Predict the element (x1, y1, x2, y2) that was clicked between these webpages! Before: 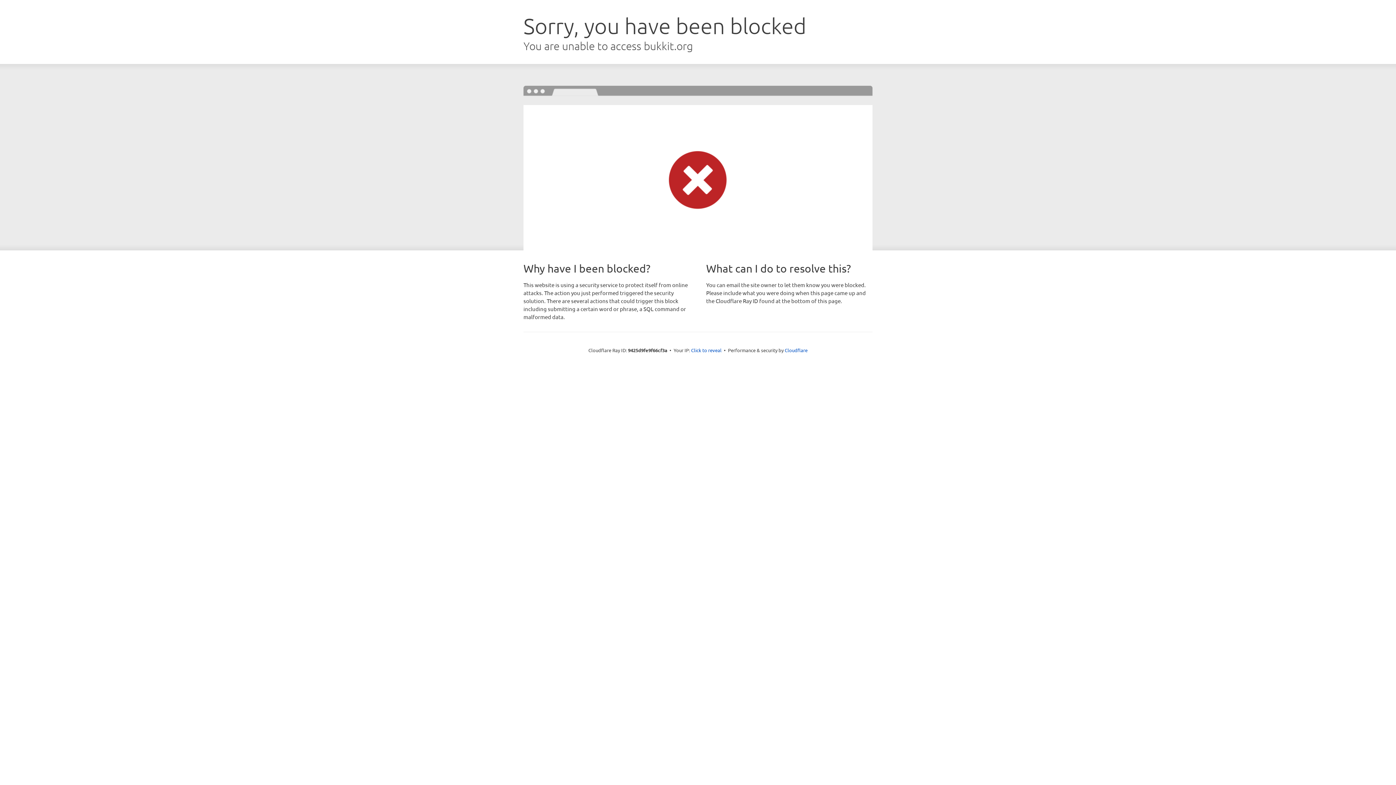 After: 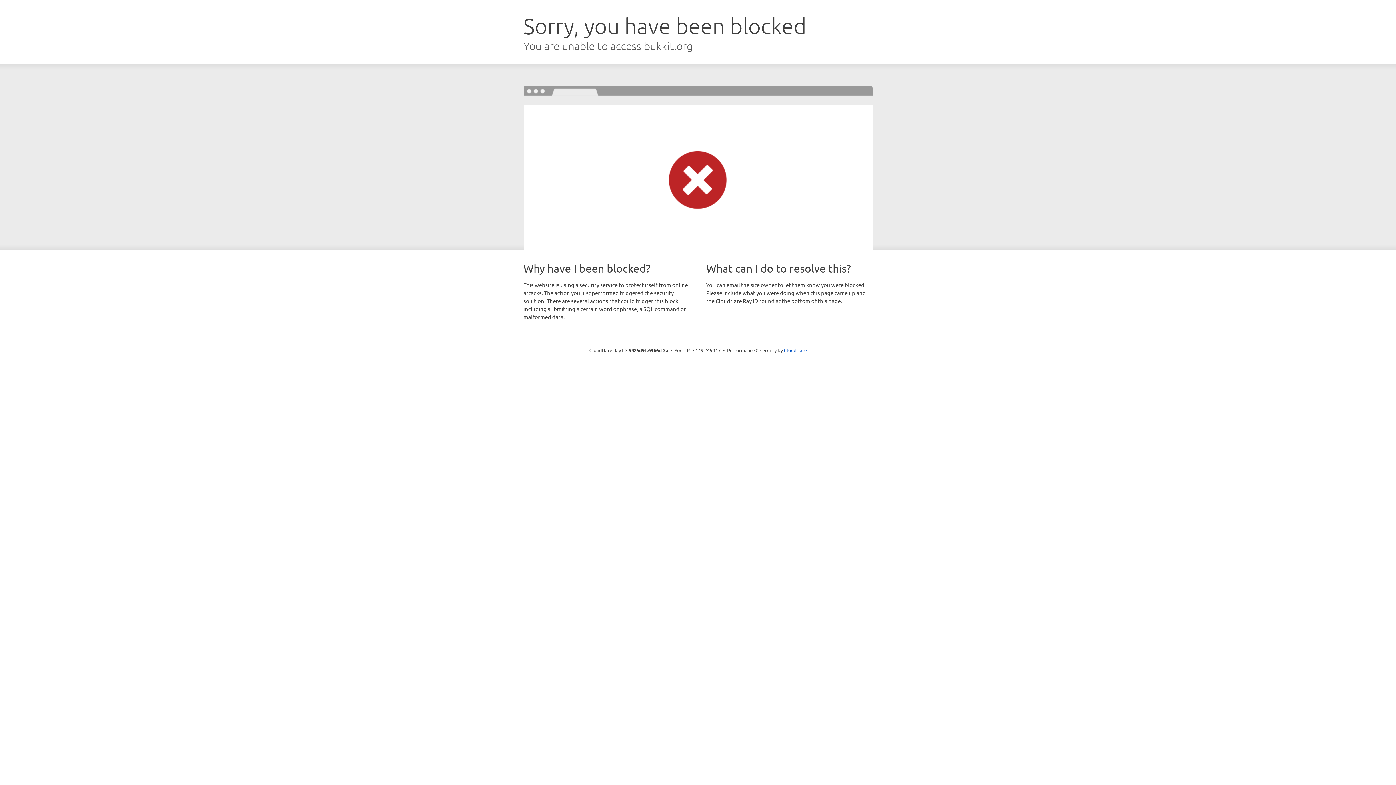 Action: bbox: (691, 346, 721, 353) label: Click to reveal